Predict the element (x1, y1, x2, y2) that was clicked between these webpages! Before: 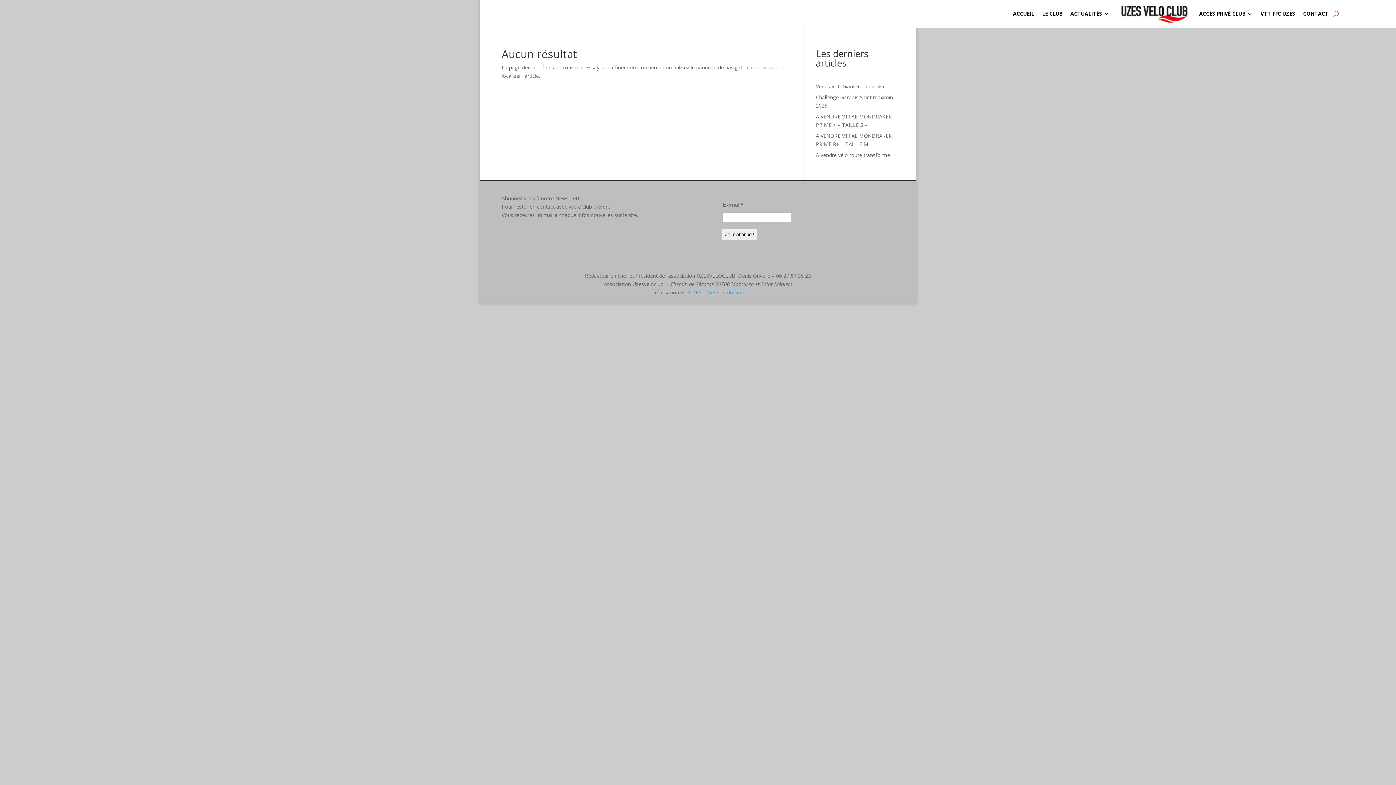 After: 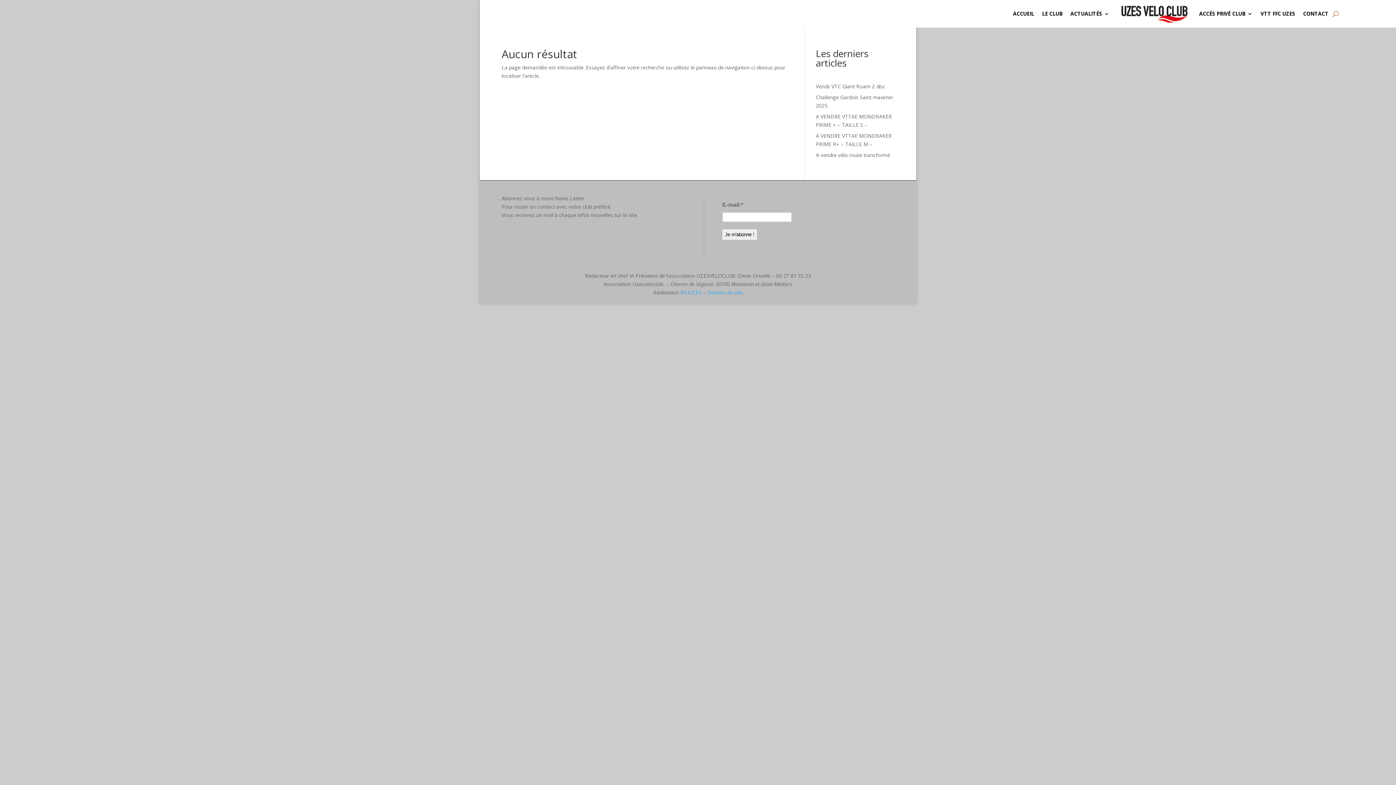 Action: bbox: (680, 289, 701, 296) label: BCIUZES